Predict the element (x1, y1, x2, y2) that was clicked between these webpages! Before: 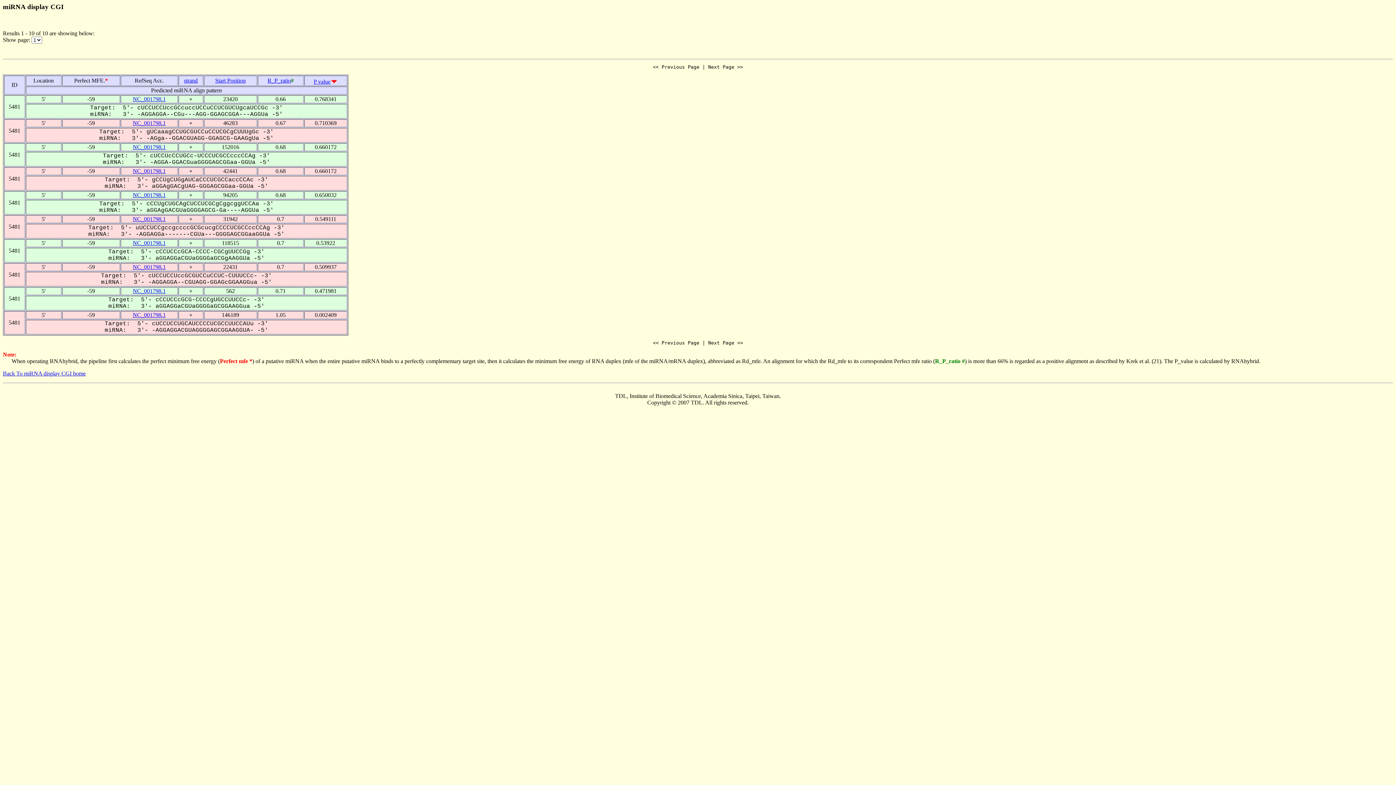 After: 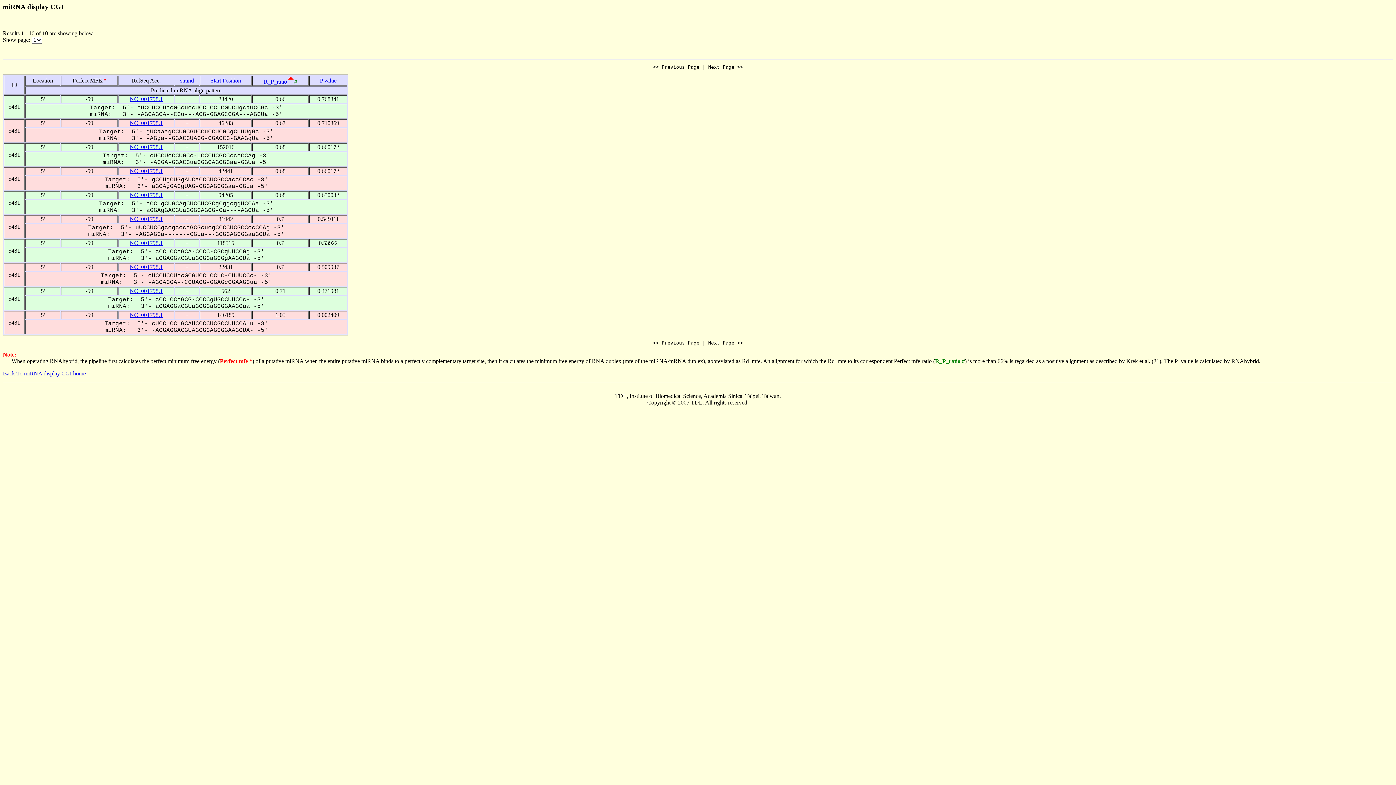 Action: bbox: (267, 77, 290, 83) label: R_P_ratio